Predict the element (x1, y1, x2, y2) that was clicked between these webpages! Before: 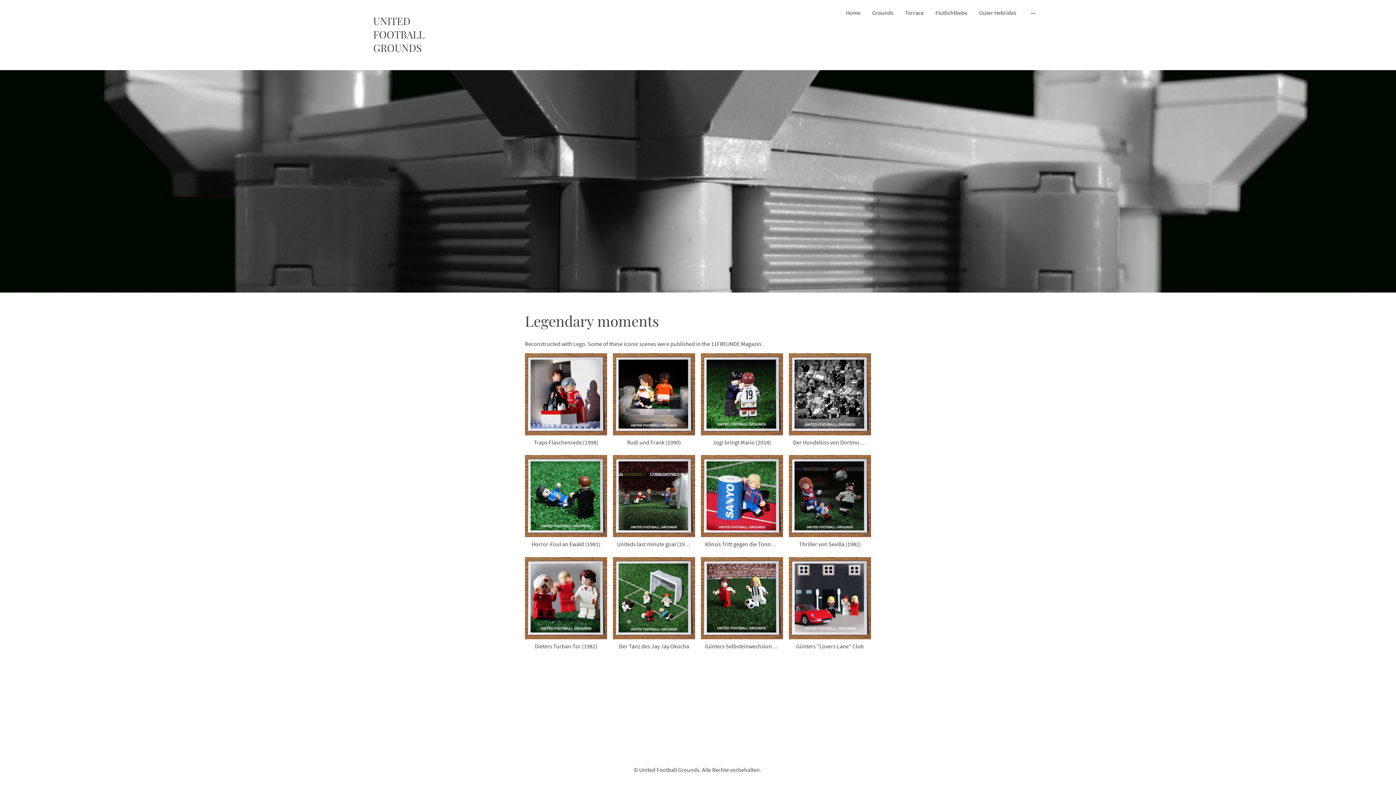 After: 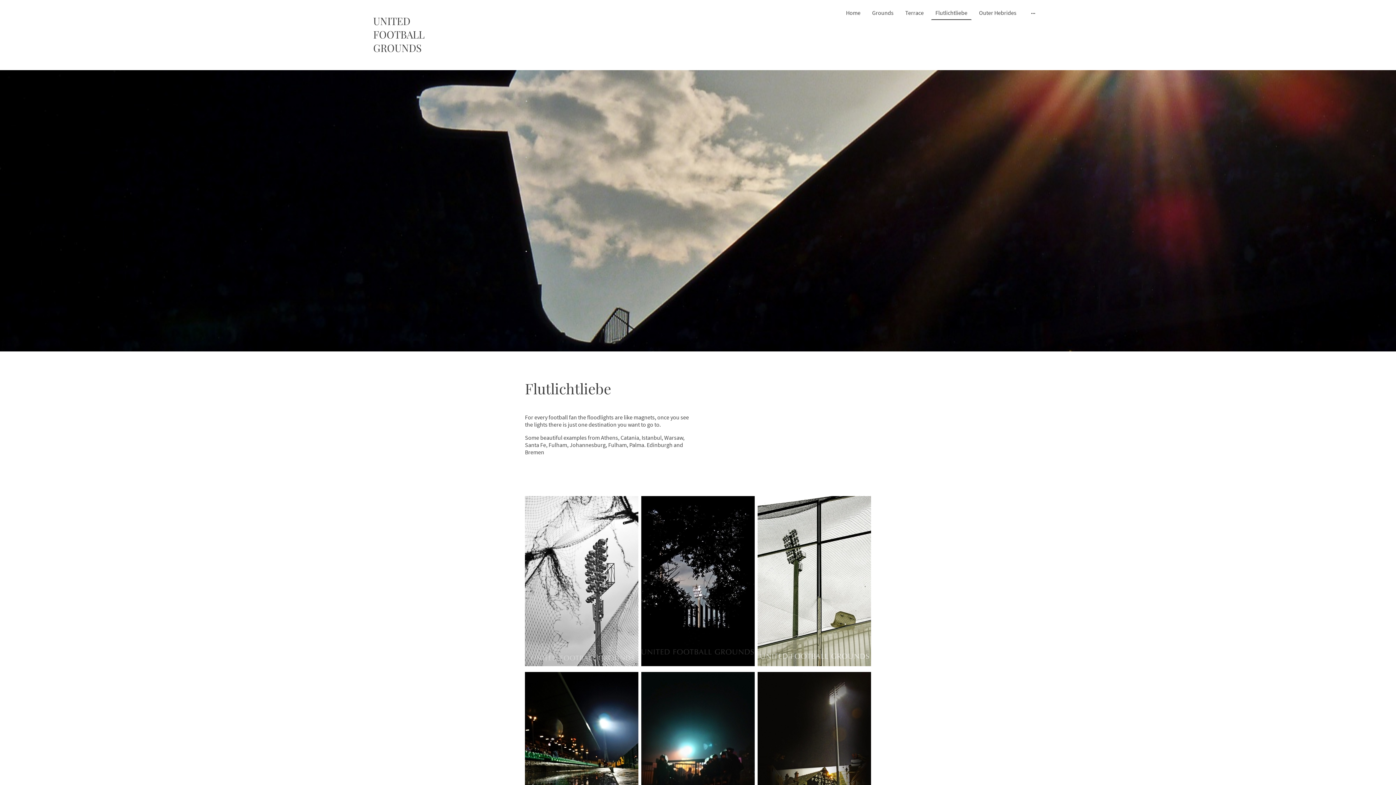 Action: bbox: (931, 6, 971, 19) label: Flutlichtliebe